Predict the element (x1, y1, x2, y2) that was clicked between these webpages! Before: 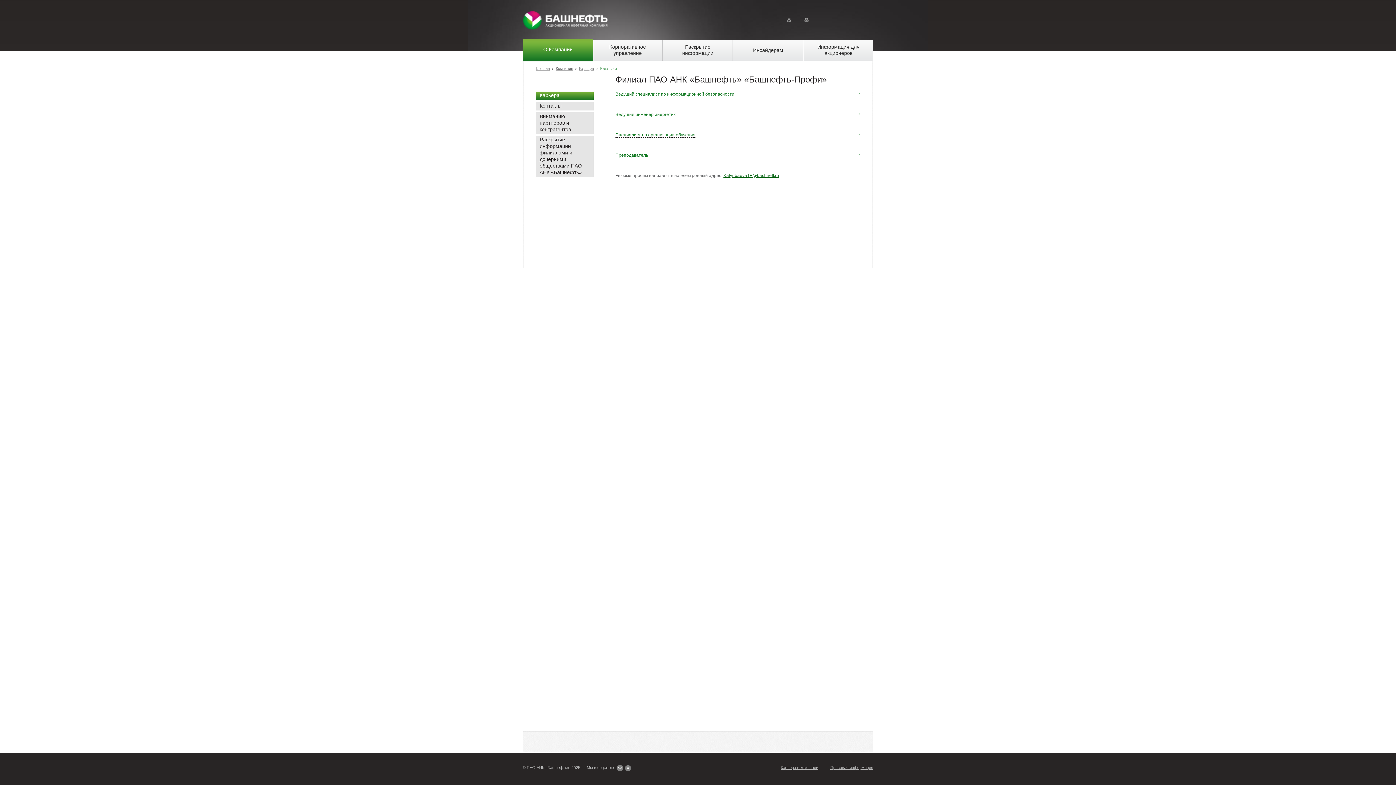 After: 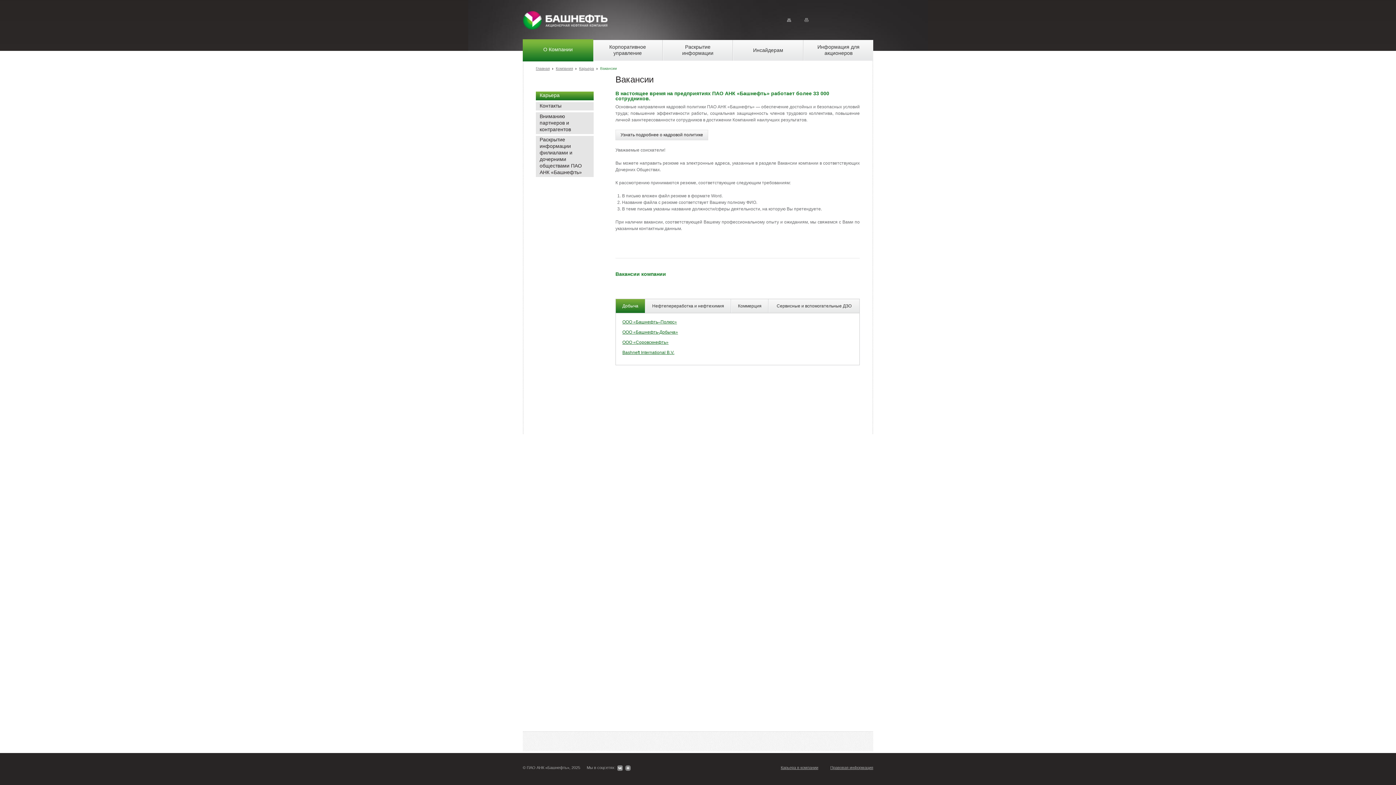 Action: bbox: (579, 66, 594, 70) label: Карьера